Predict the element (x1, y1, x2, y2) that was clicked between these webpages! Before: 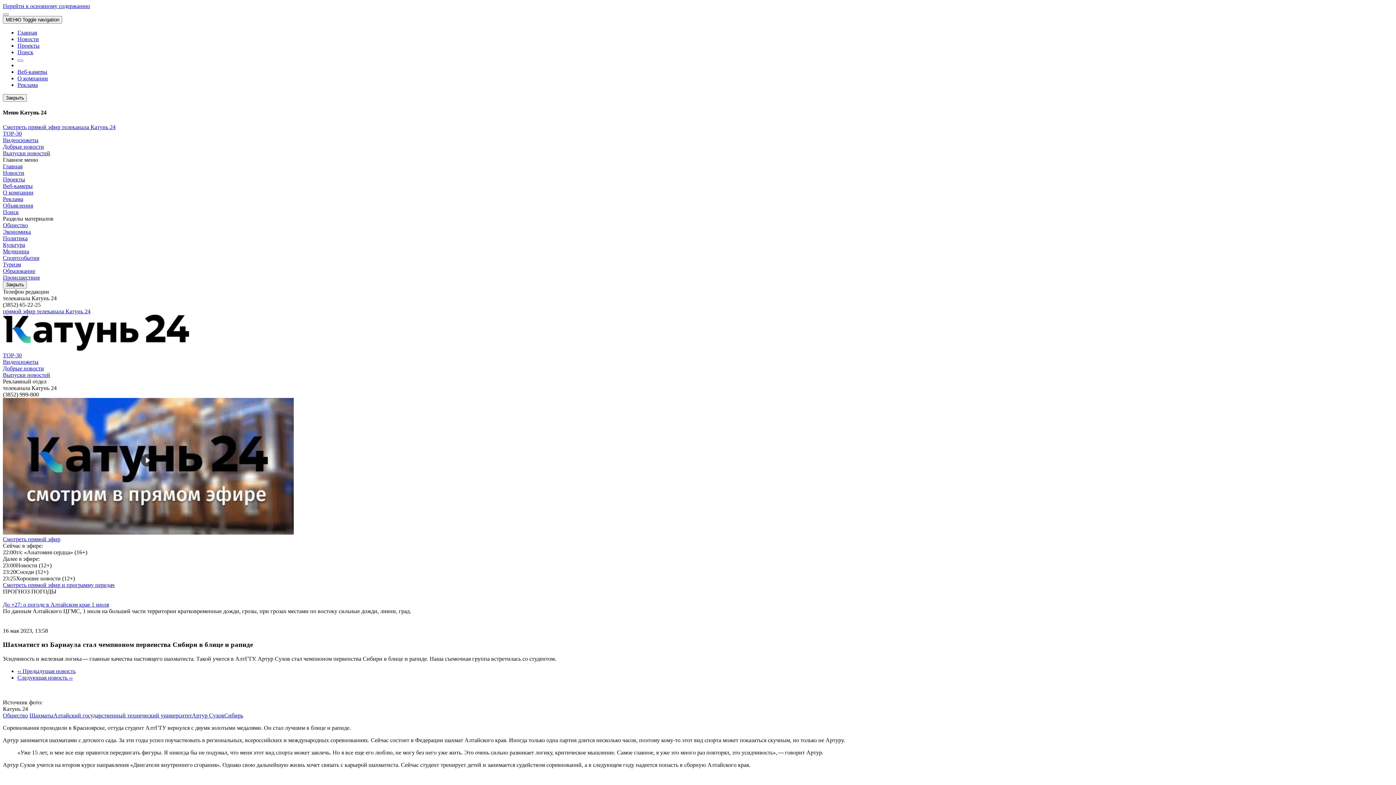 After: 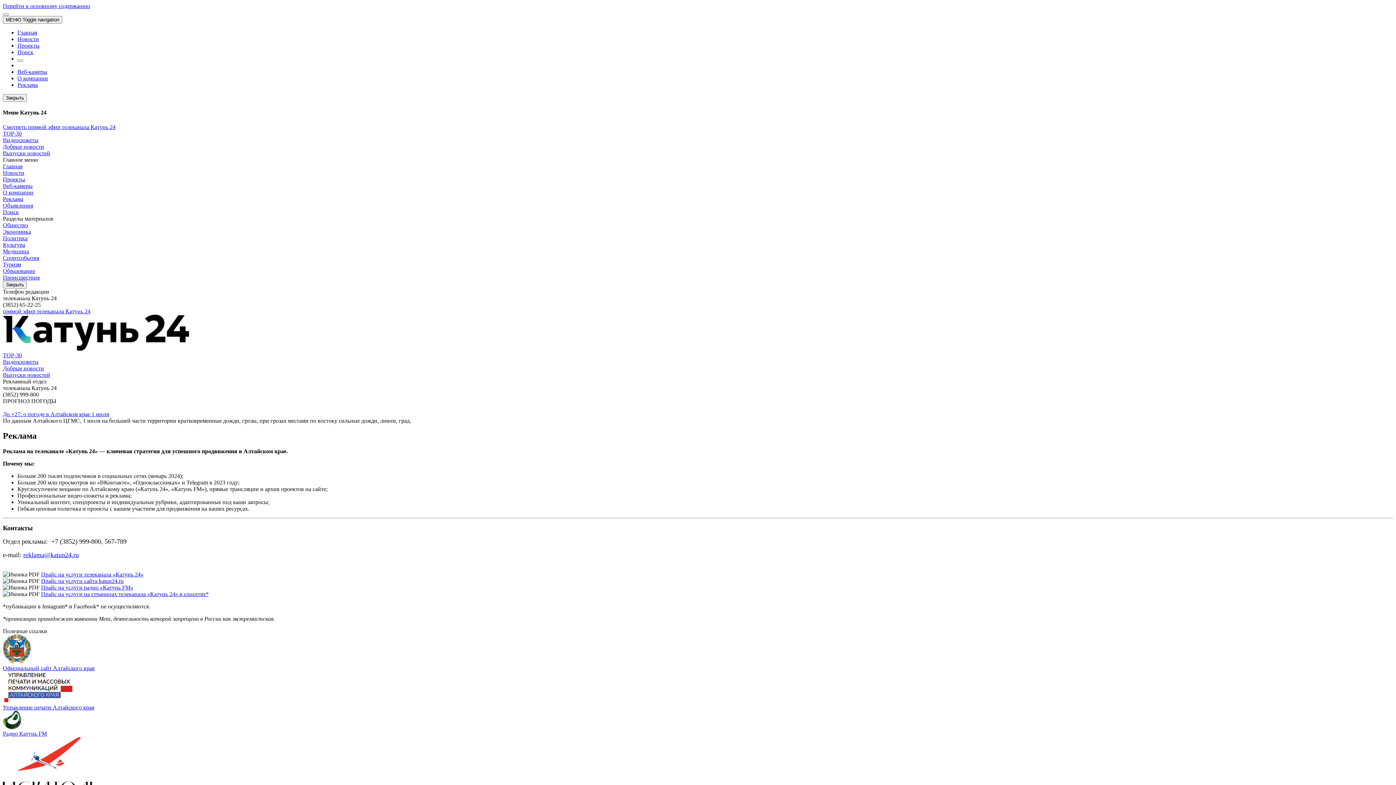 Action: label: Реклама bbox: (17, 81, 37, 88)